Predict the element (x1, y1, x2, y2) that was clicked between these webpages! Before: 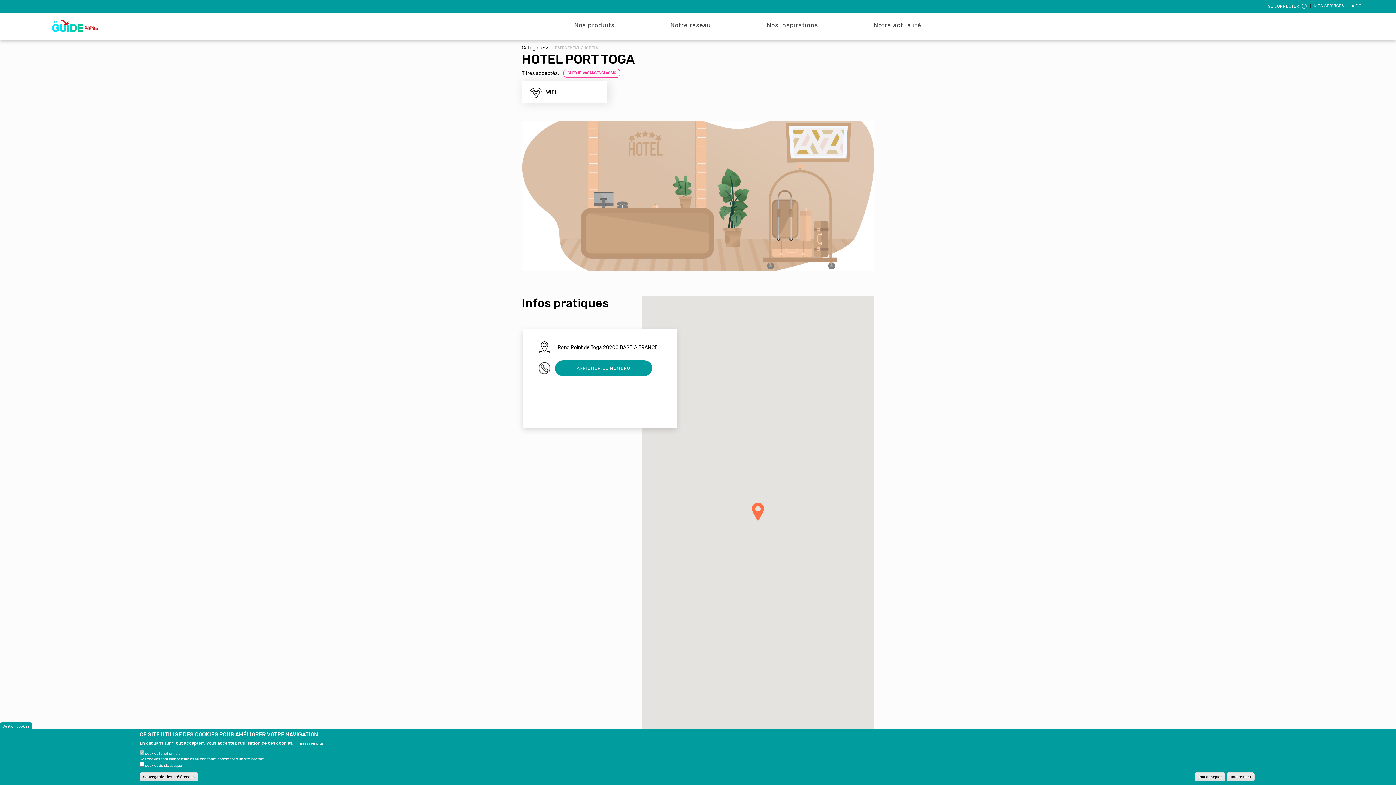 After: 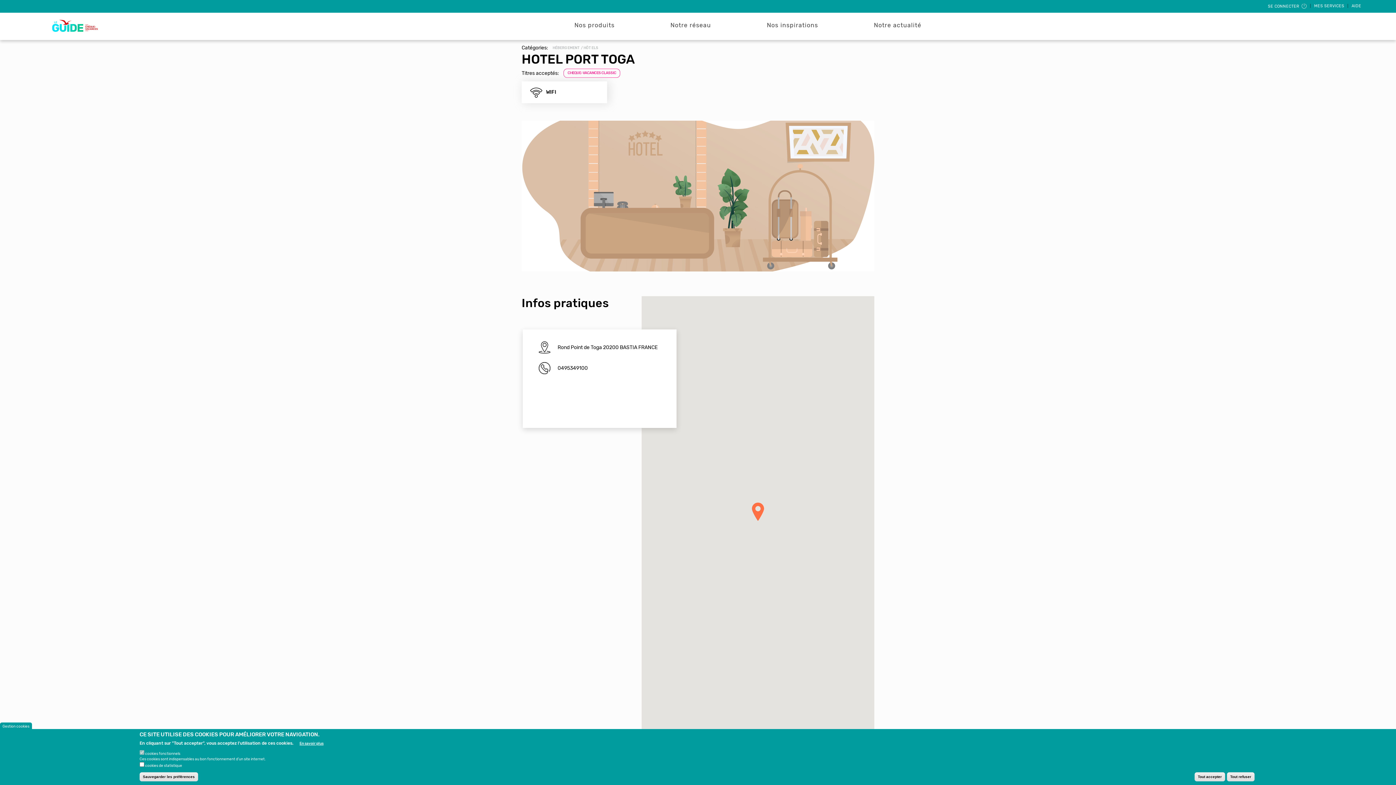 Action: bbox: (555, 360, 652, 376) label: AFFICHER LE NUMERO